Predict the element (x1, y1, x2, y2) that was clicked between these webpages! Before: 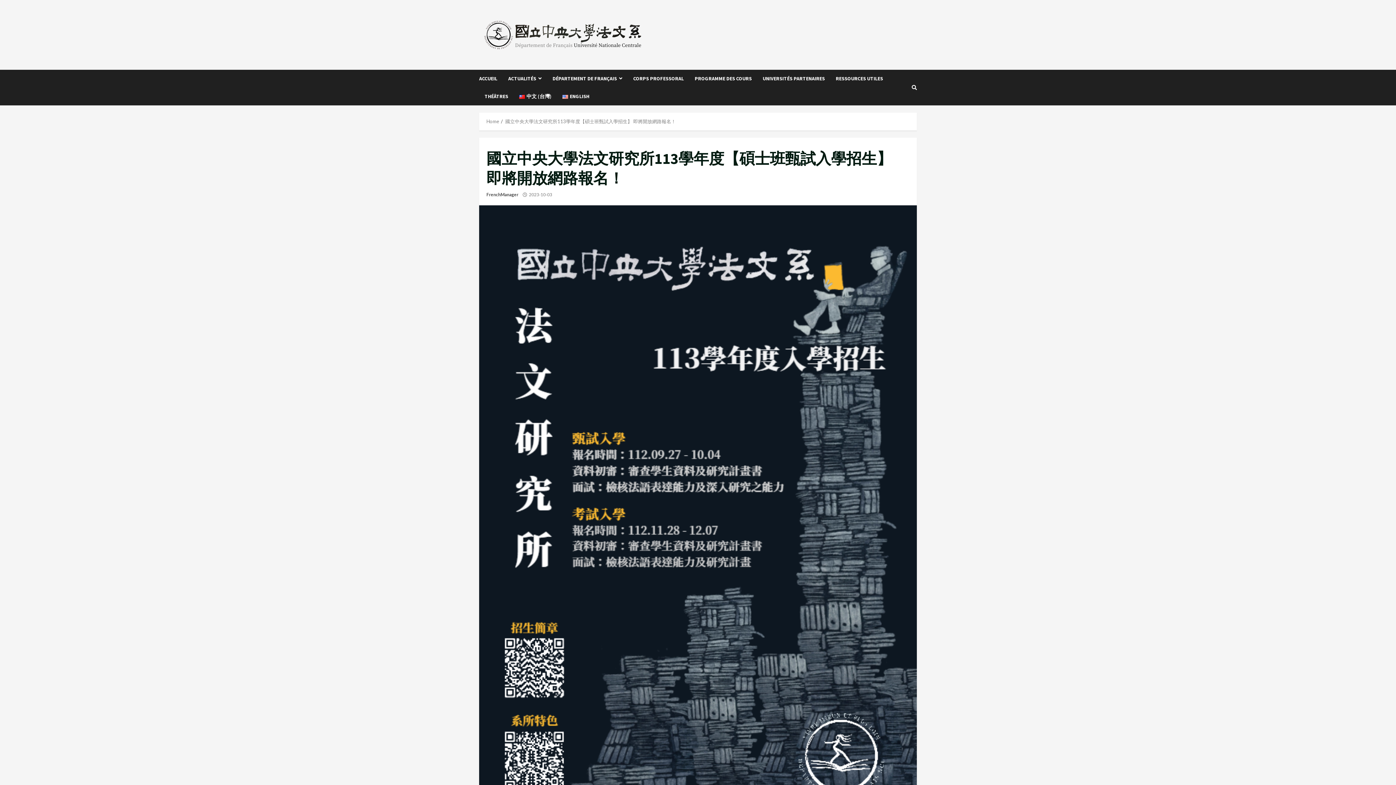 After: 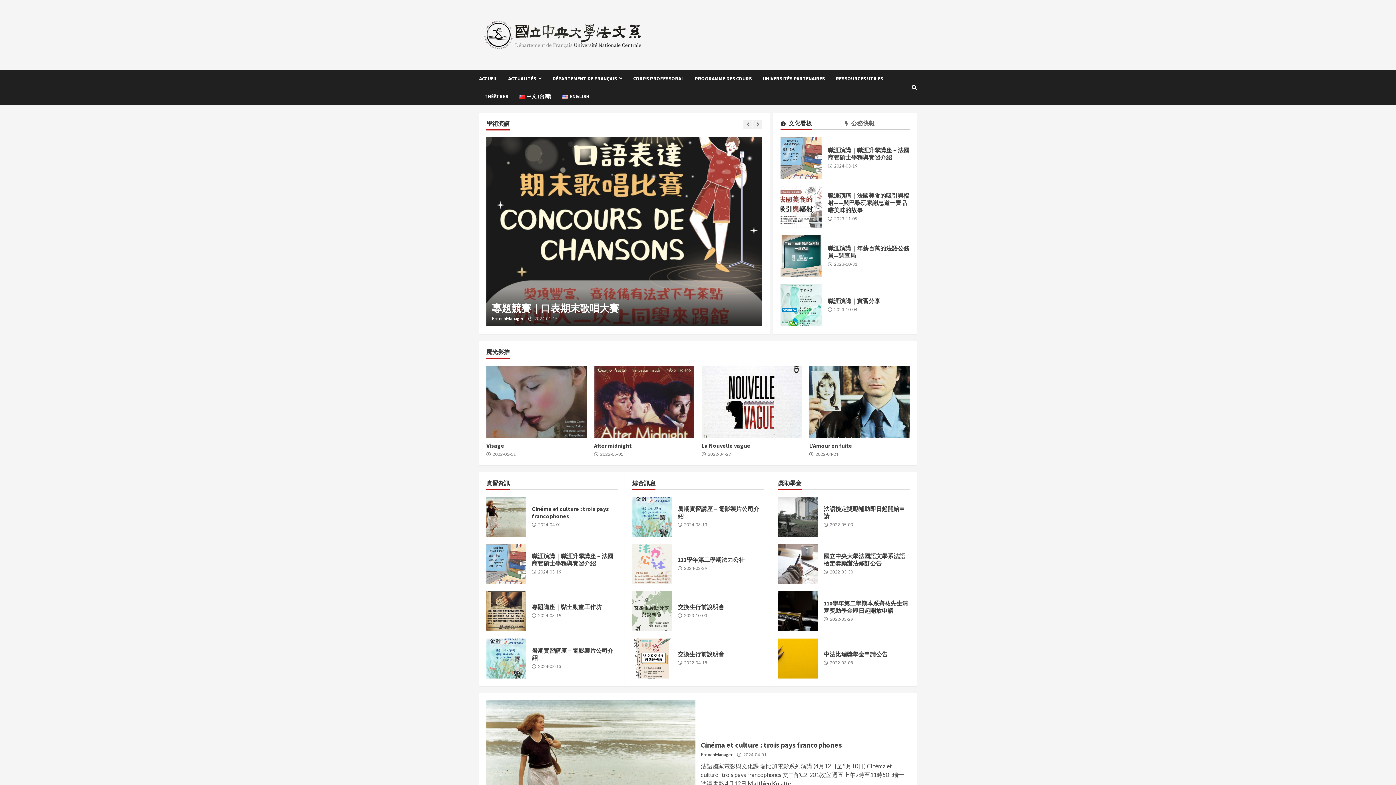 Action: bbox: (479, 69, 502, 87) label: ACCUEIL